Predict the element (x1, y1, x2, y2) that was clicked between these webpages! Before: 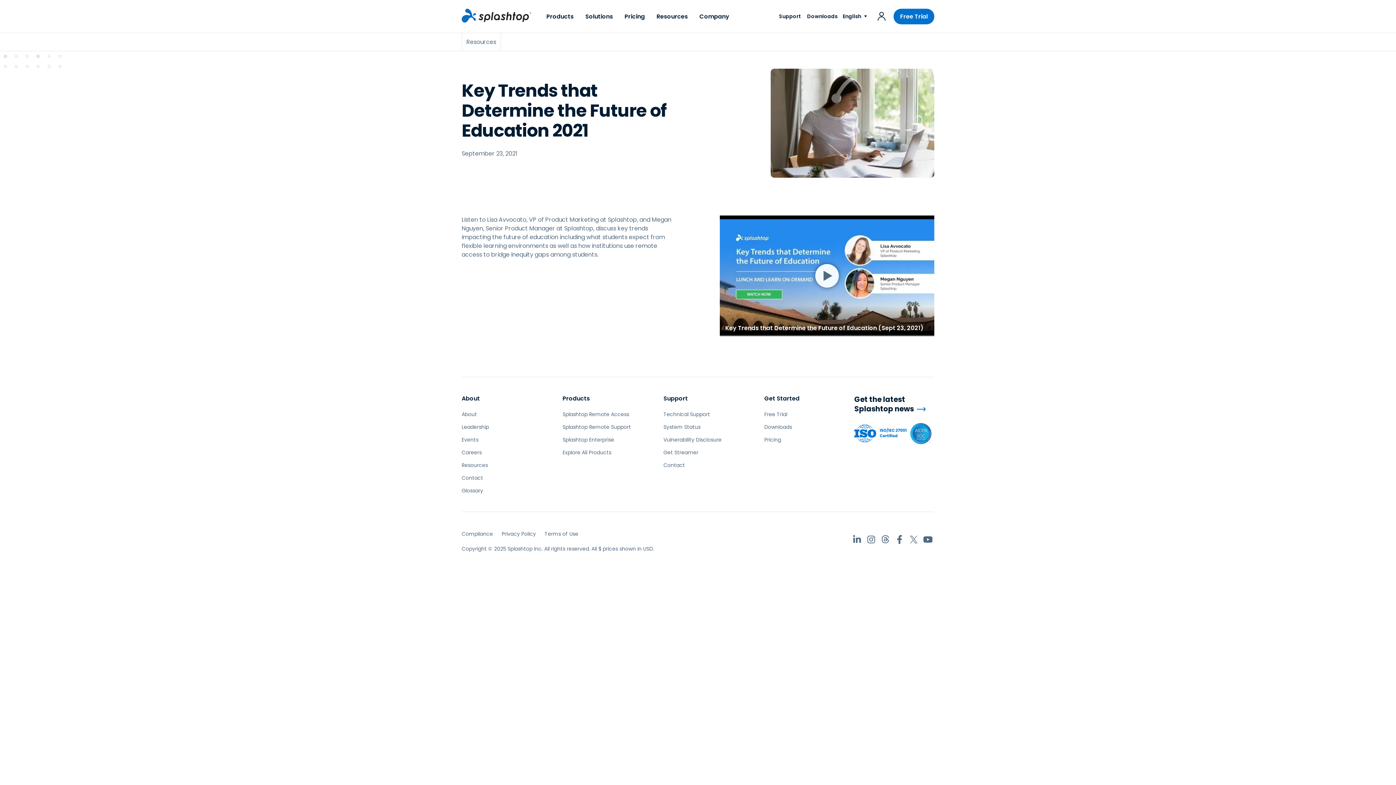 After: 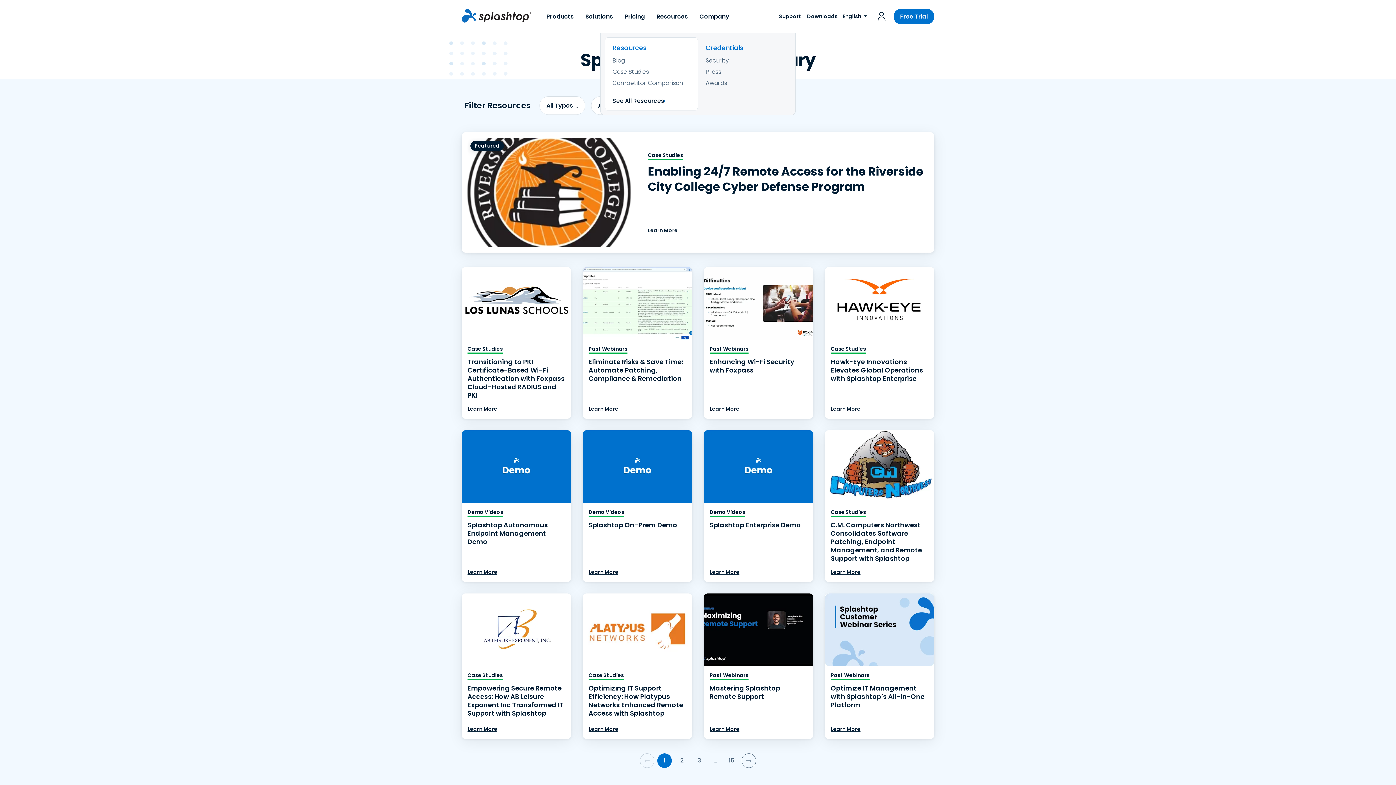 Action: bbox: (650, 0, 693, 32) label: Resources